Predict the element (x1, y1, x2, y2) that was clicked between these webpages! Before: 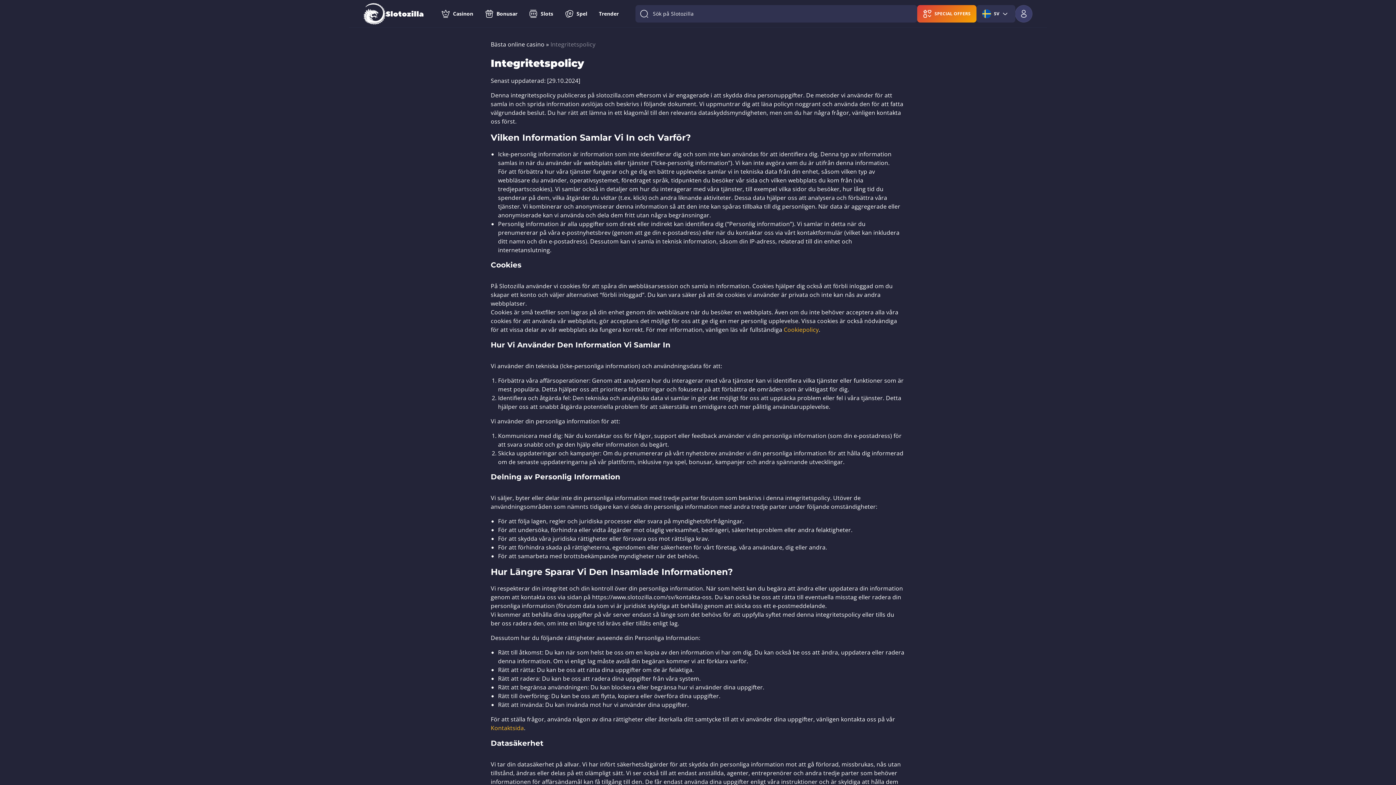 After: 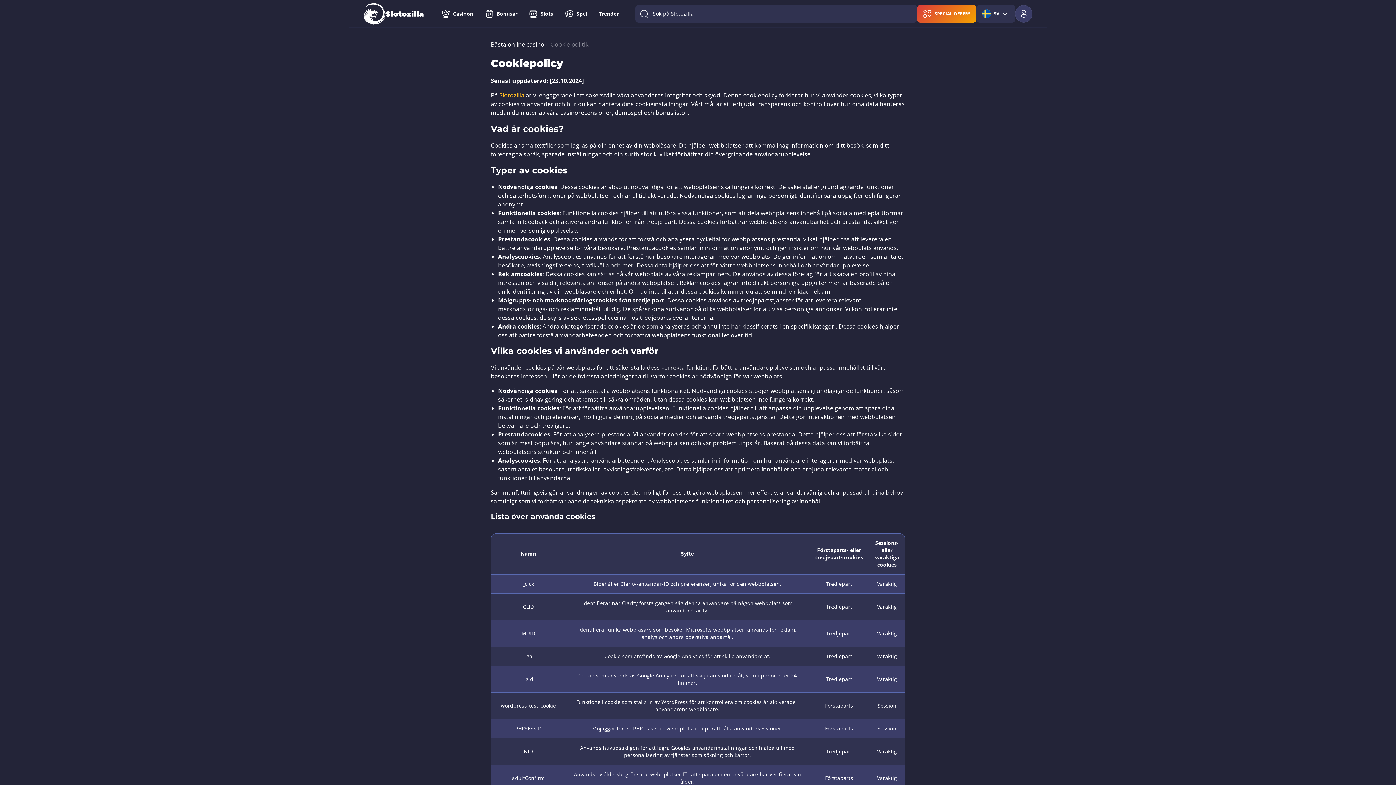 Action: label: Cookiepolicy bbox: (783, 325, 818, 333)